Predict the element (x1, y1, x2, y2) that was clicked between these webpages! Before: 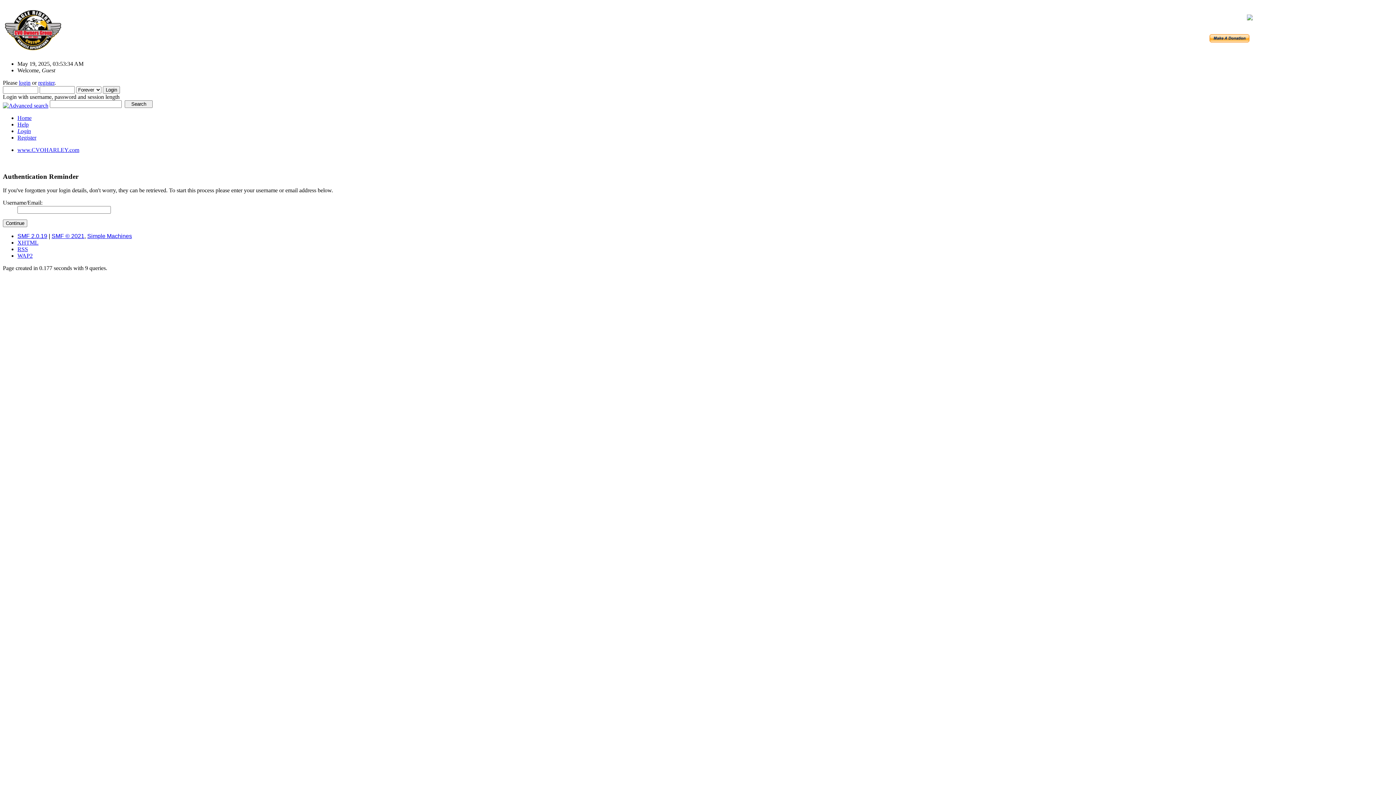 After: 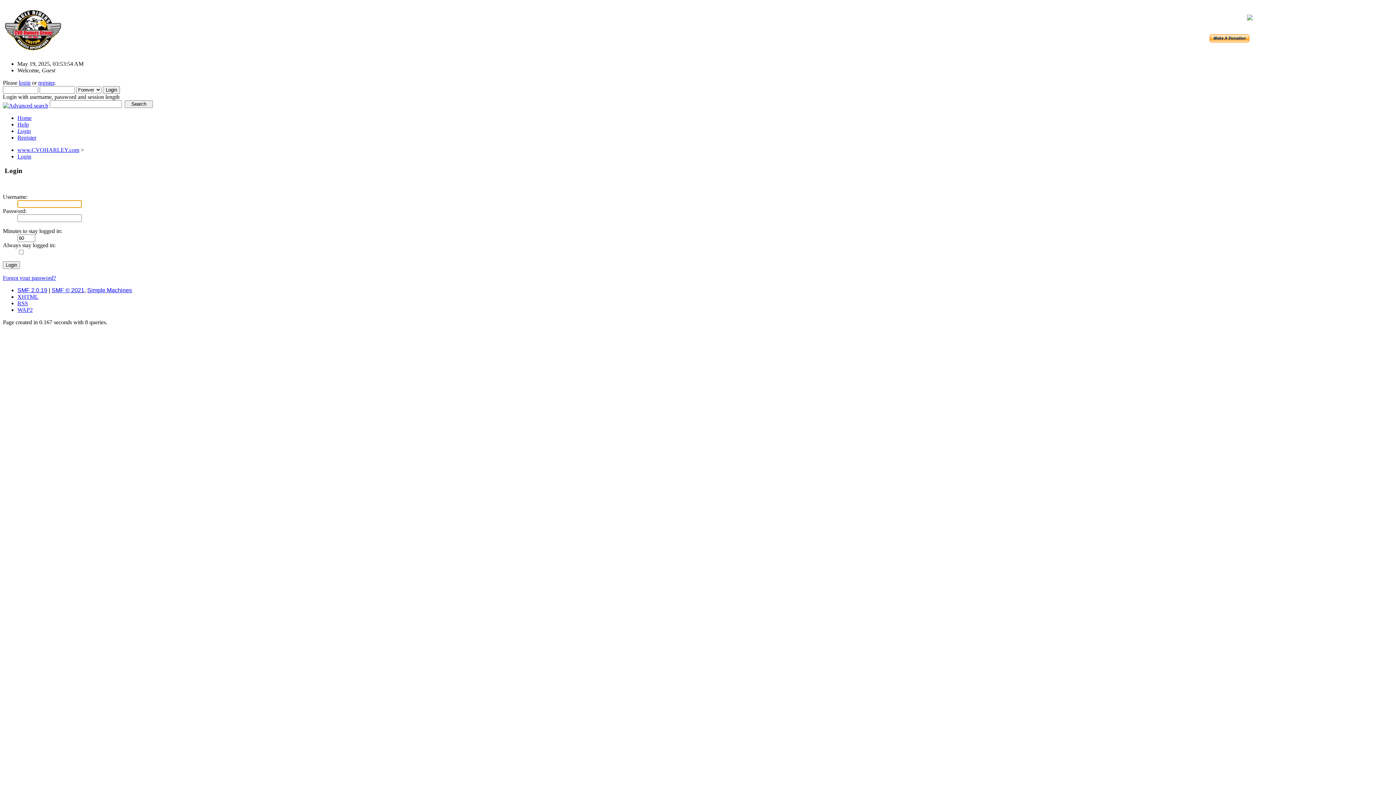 Action: bbox: (17, 127, 30, 134) label: Login